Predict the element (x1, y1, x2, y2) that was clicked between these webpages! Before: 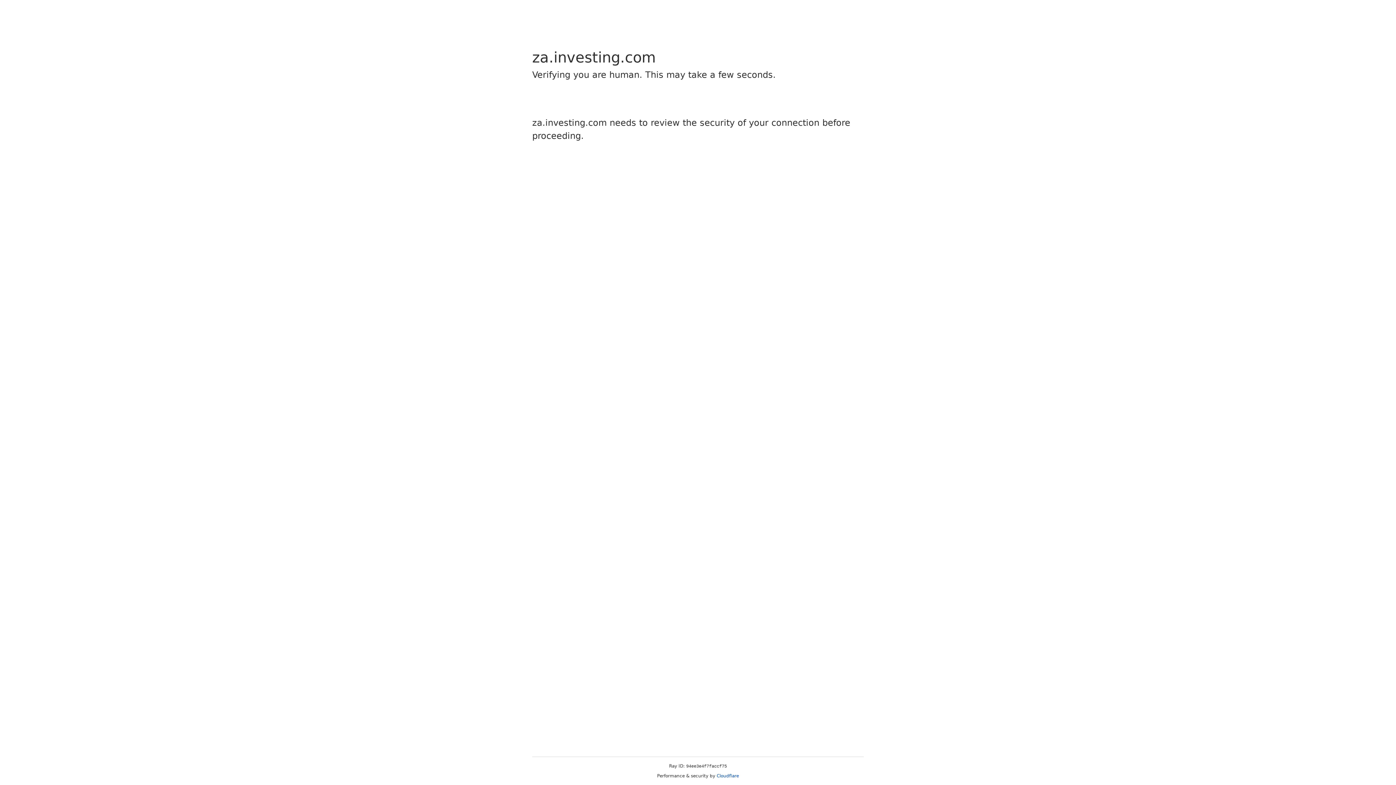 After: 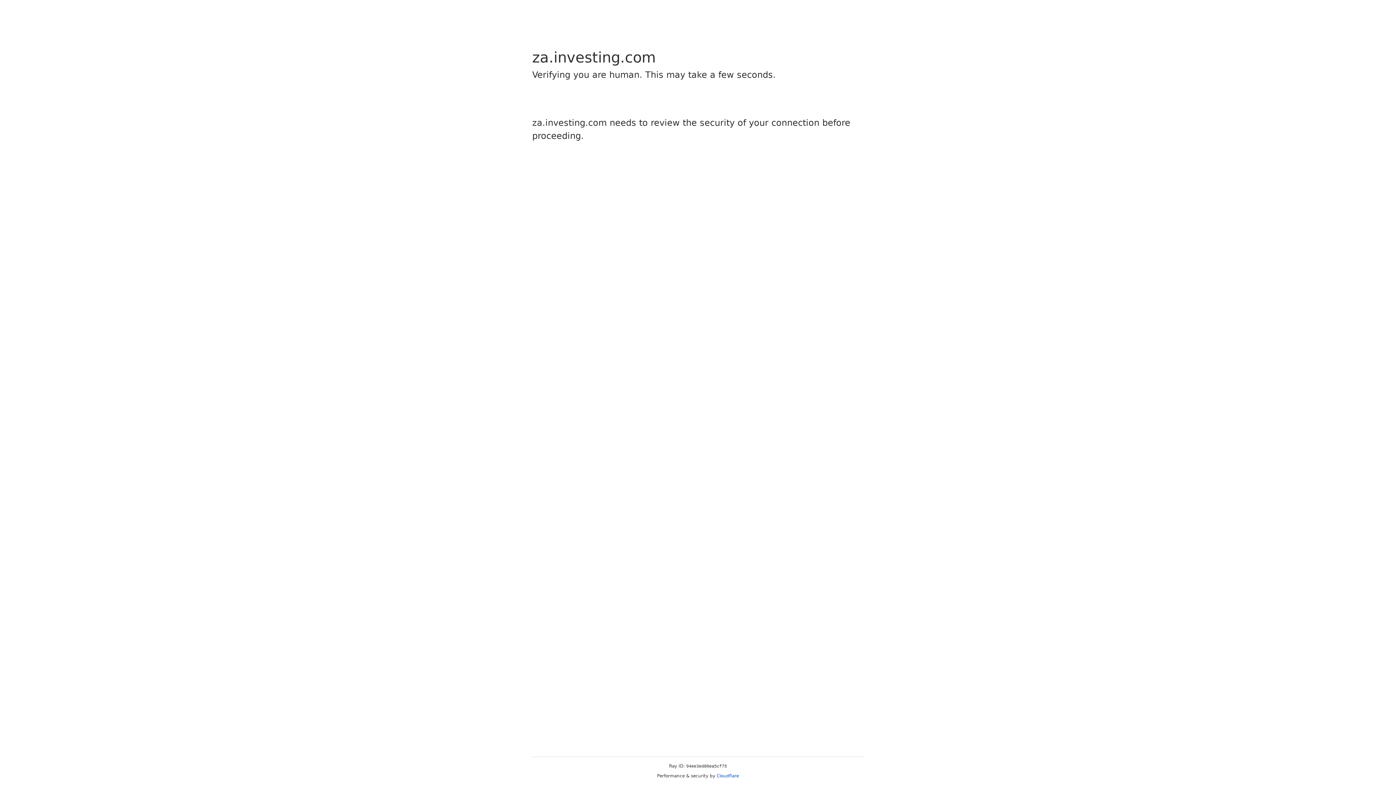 Action: bbox: (716, 773, 739, 778) label: Cloudflare